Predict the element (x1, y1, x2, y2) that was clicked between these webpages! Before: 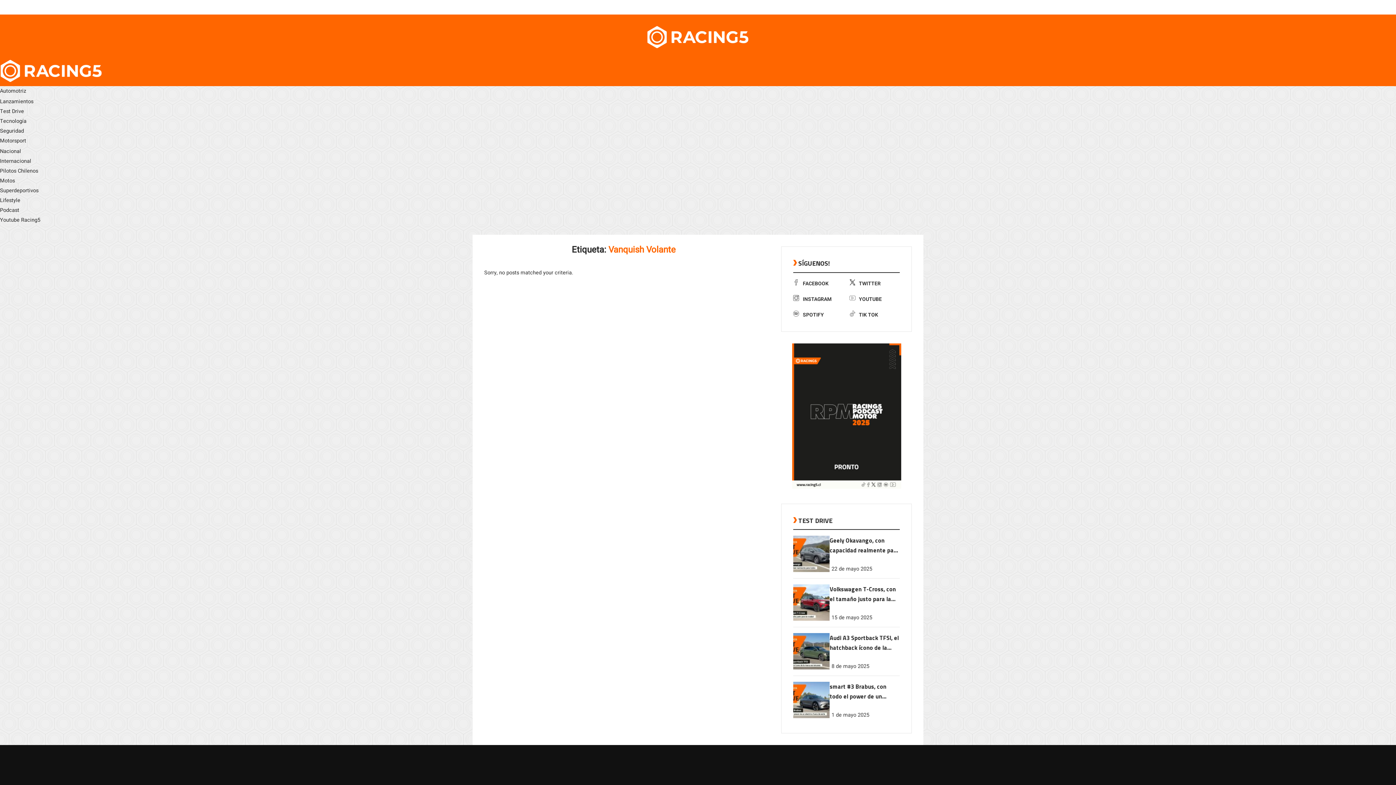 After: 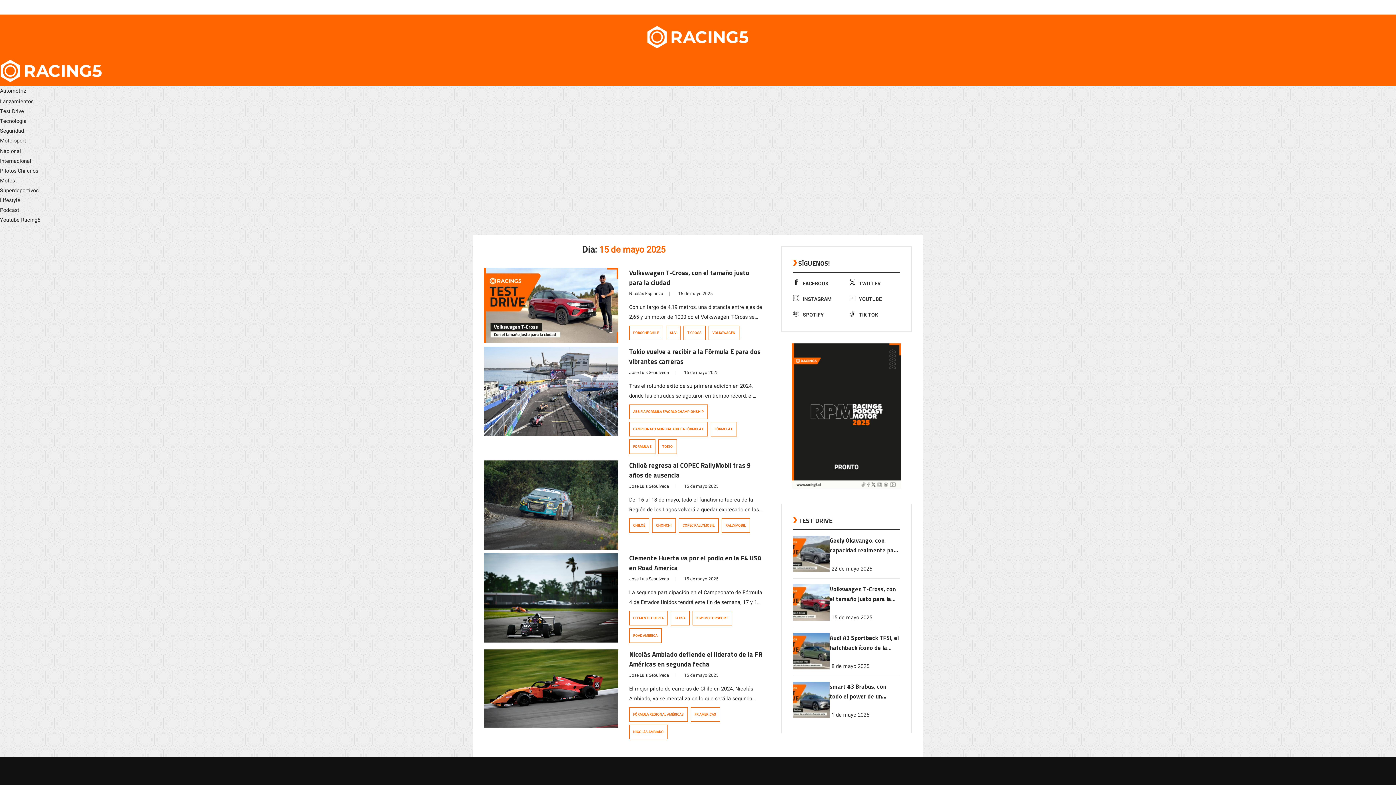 Action: bbox: (829, 613, 872, 622) label: 15 de mayo 2025